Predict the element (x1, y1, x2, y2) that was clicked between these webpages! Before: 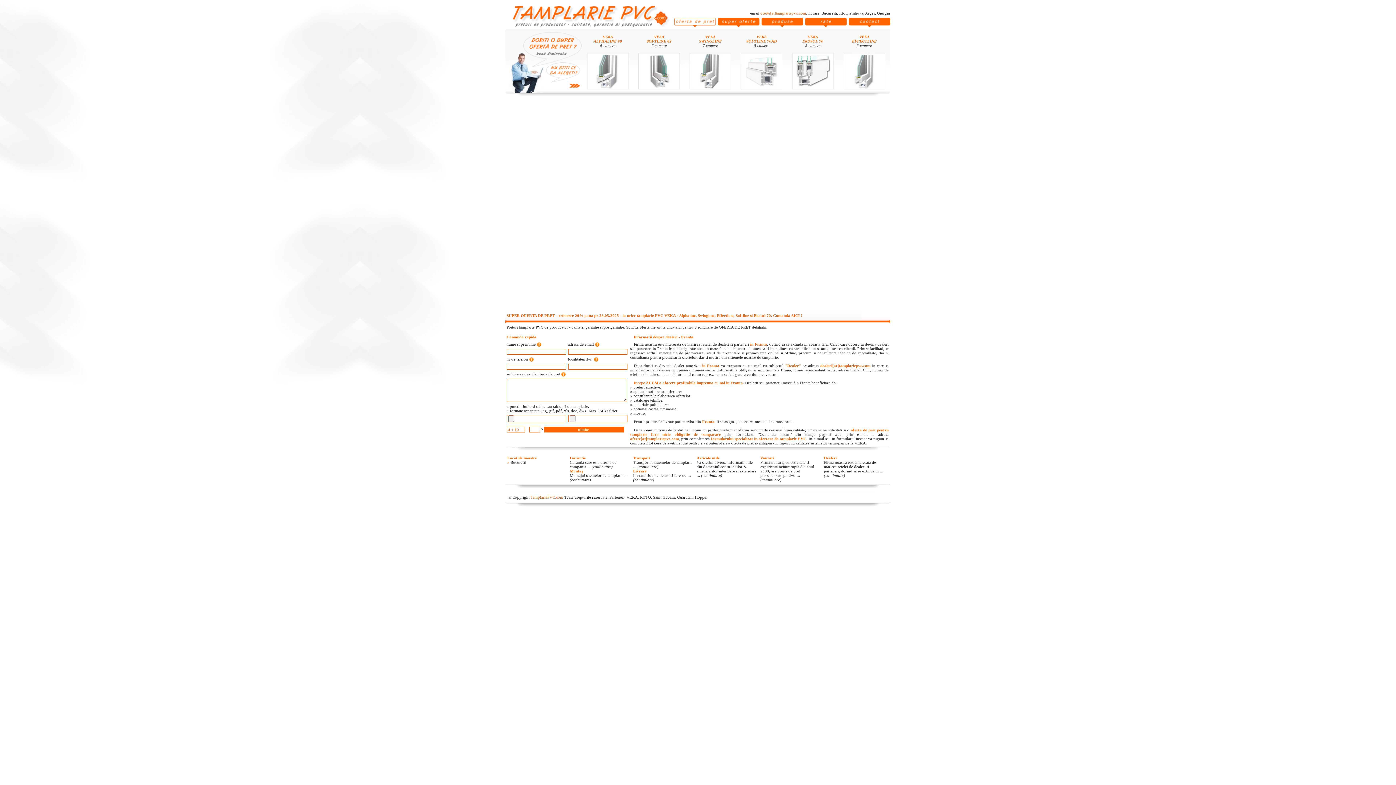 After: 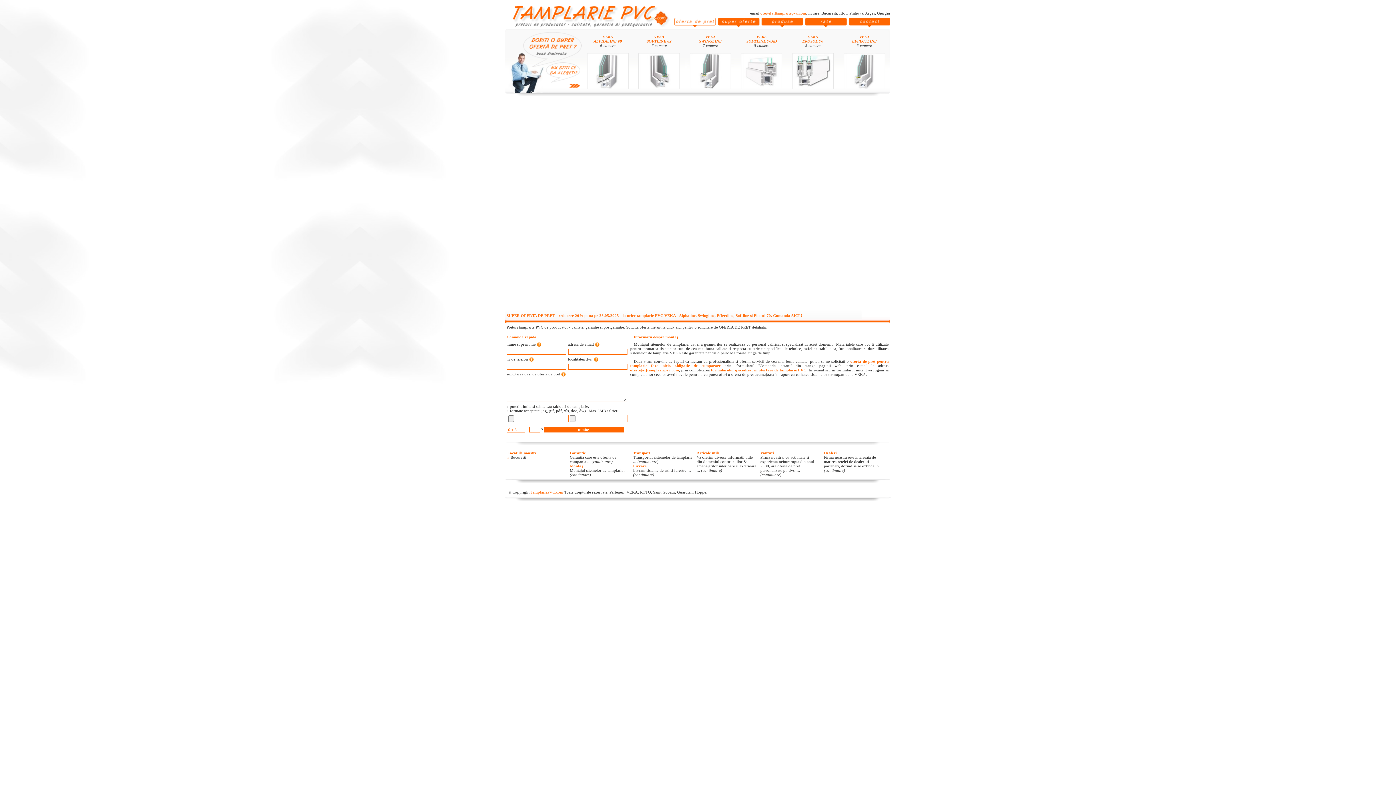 Action: bbox: (570, 477, 591, 482) label: (continuare)